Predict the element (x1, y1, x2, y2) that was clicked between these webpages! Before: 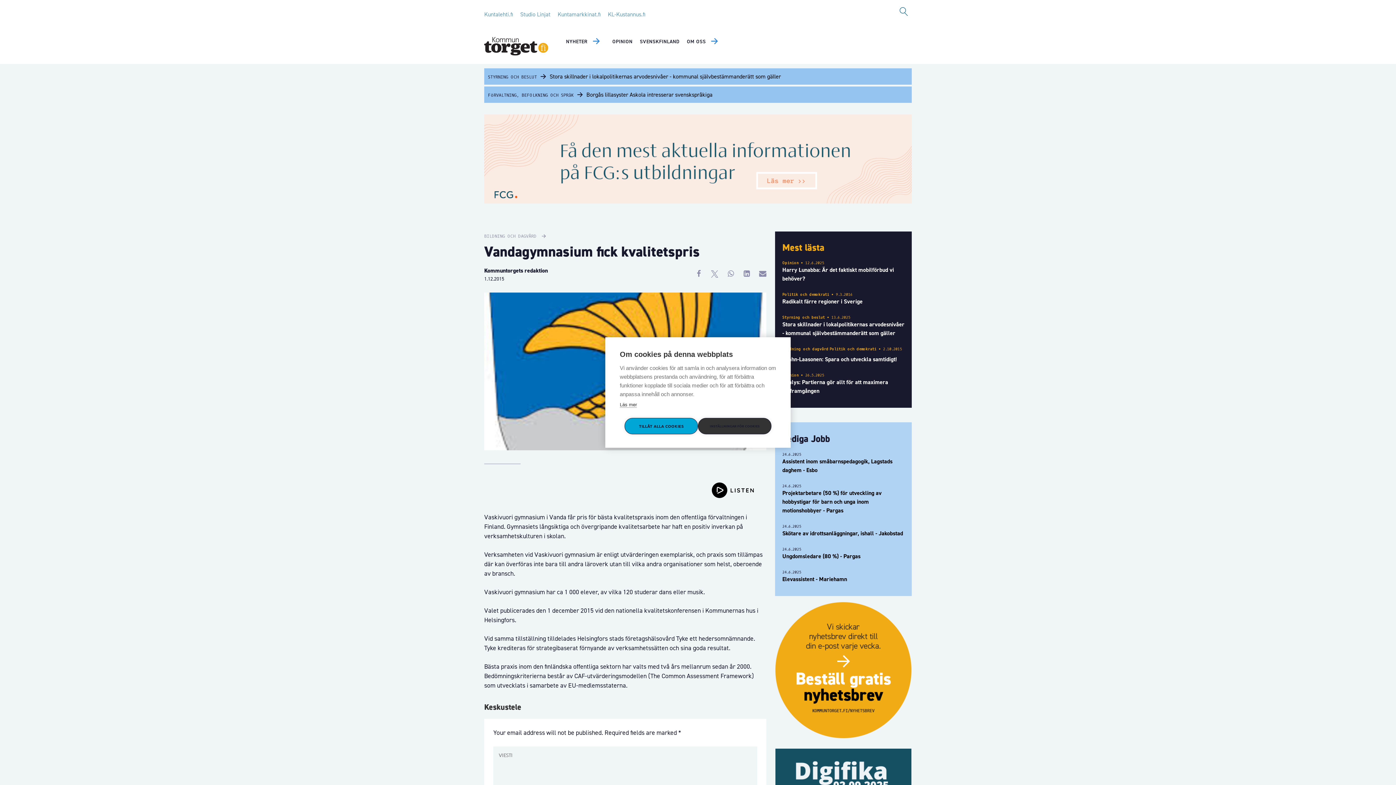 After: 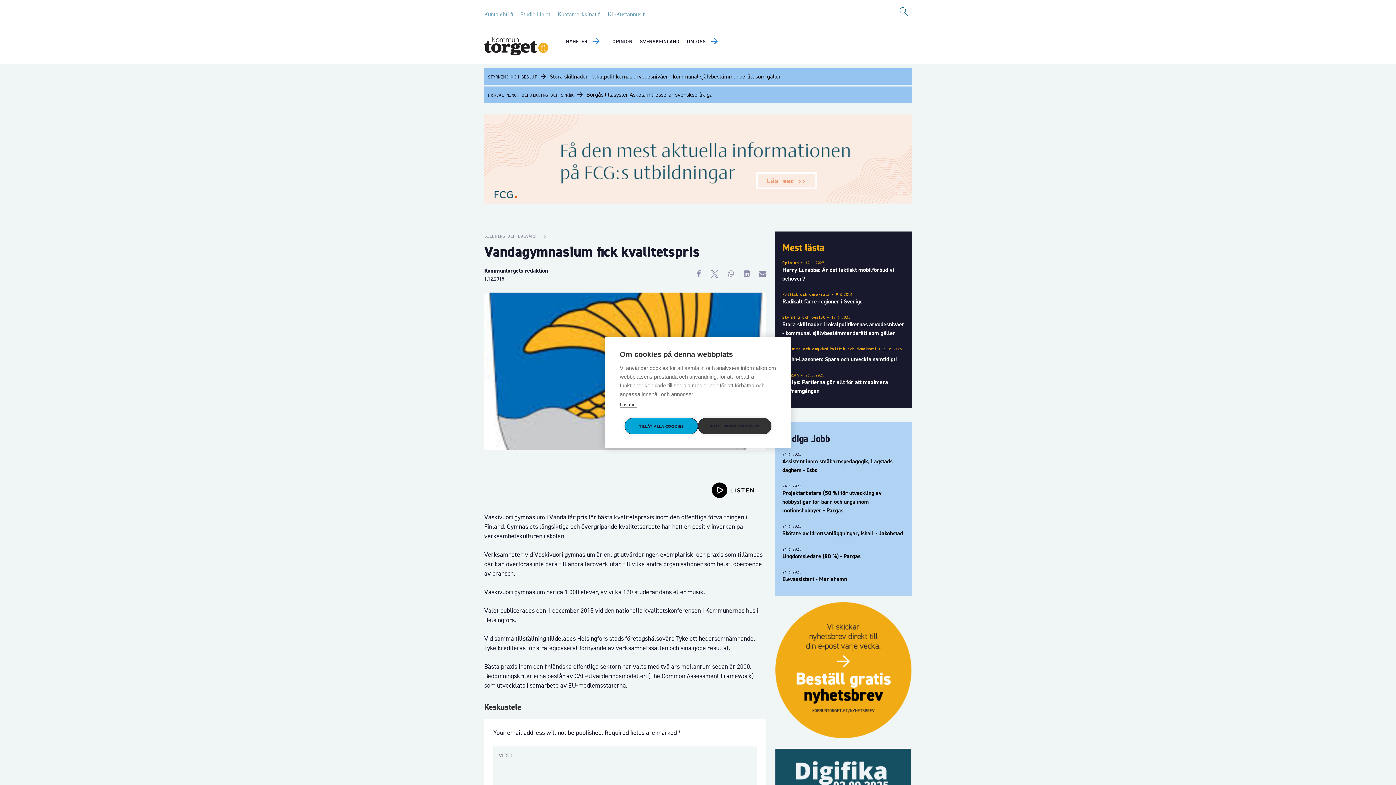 Action: bbox: (755, 266, 770, 281)